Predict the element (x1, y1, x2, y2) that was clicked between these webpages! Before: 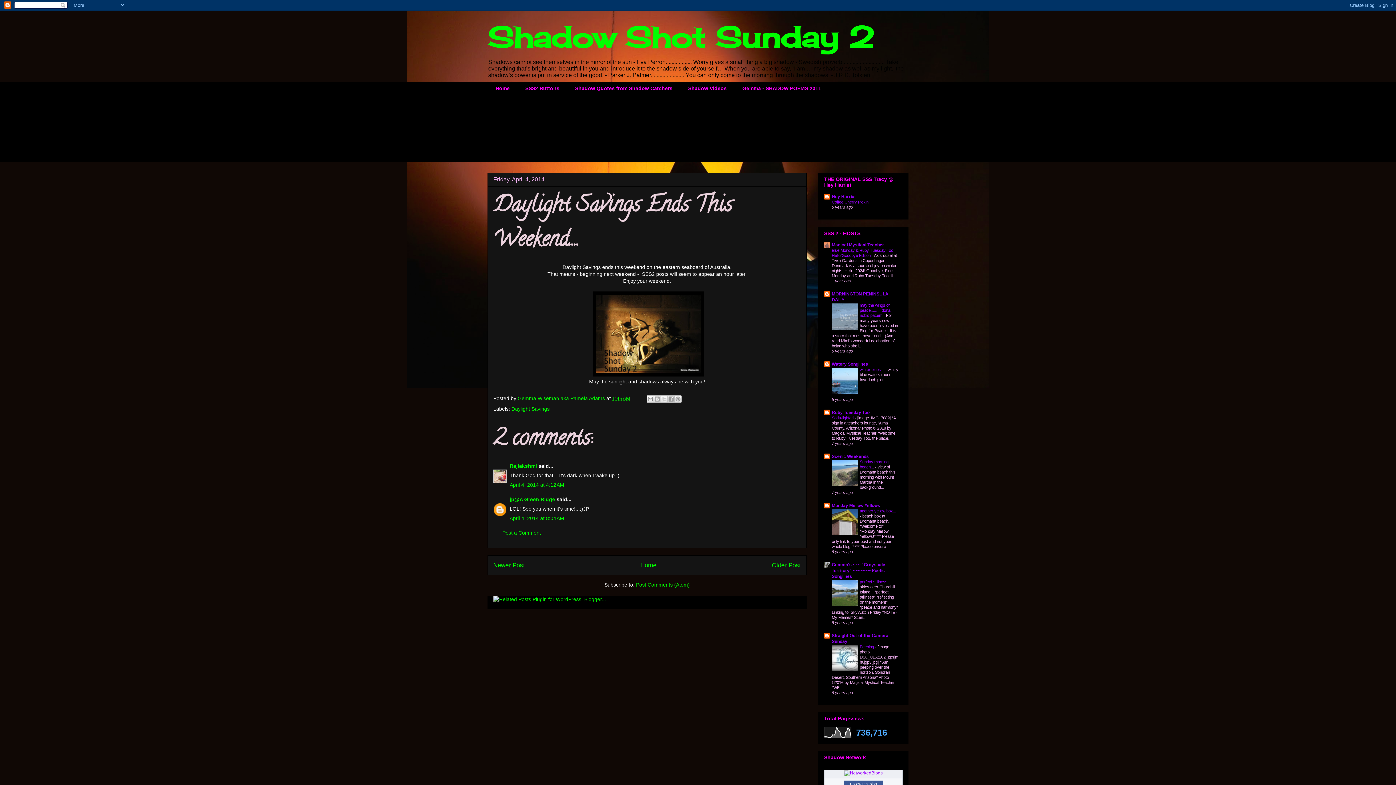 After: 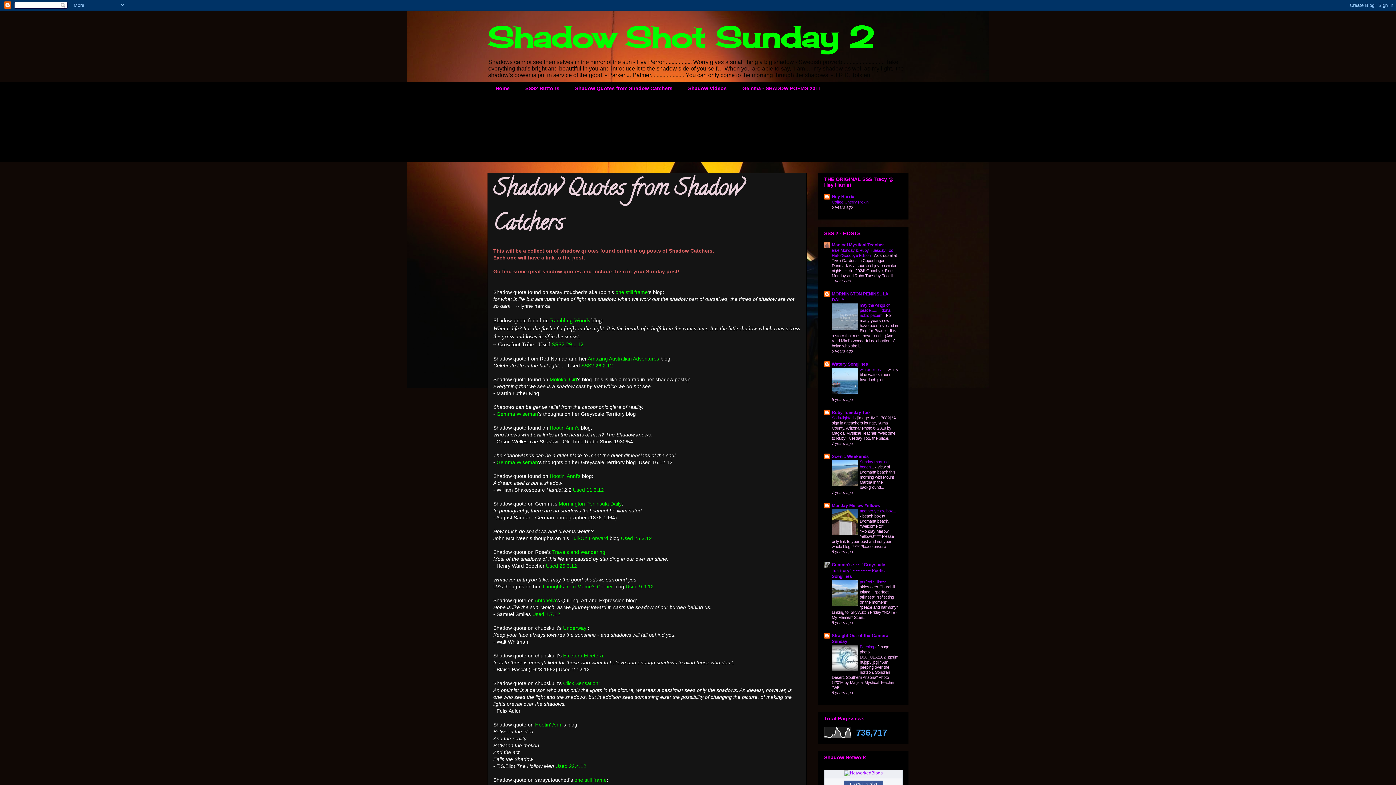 Action: bbox: (567, 82, 680, 94) label: Shadow Quotes from Shadow Catchers